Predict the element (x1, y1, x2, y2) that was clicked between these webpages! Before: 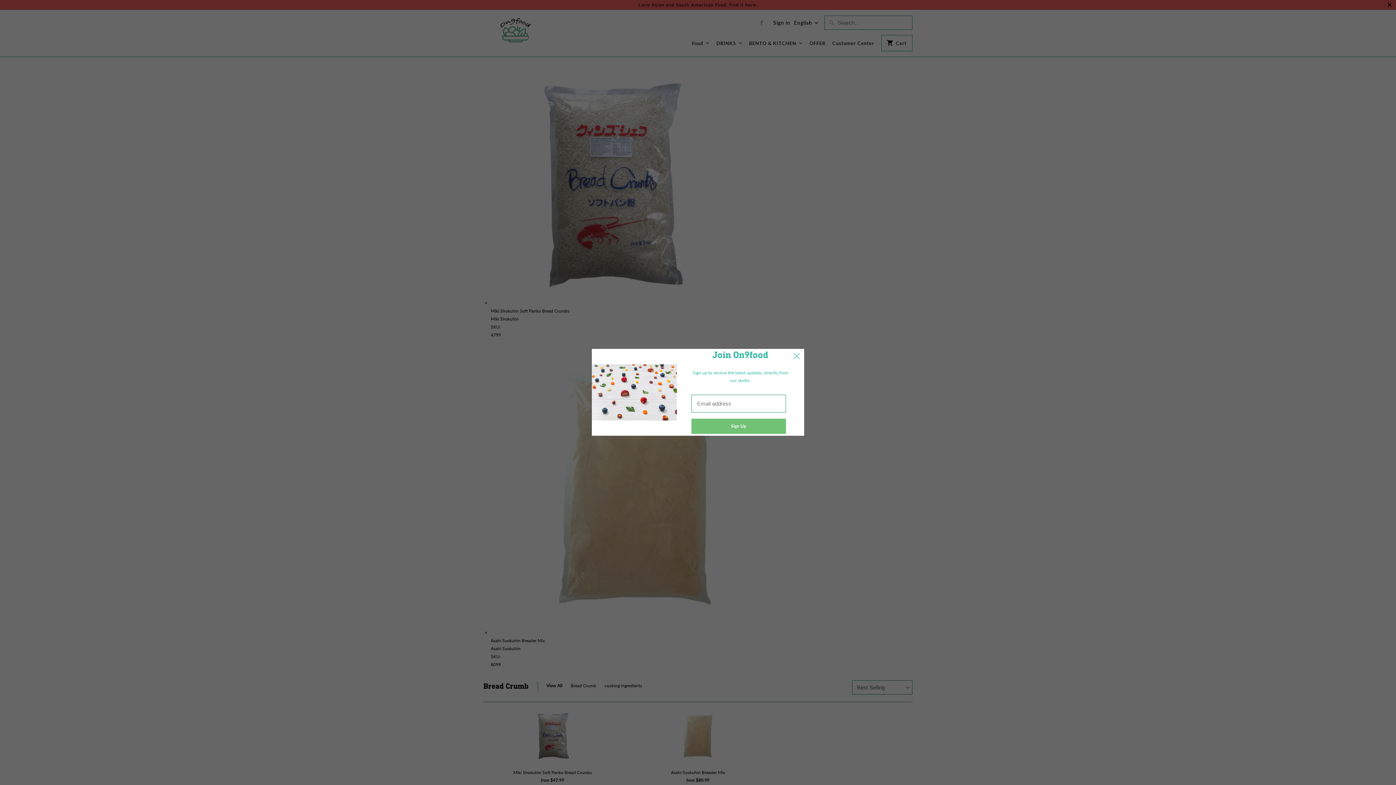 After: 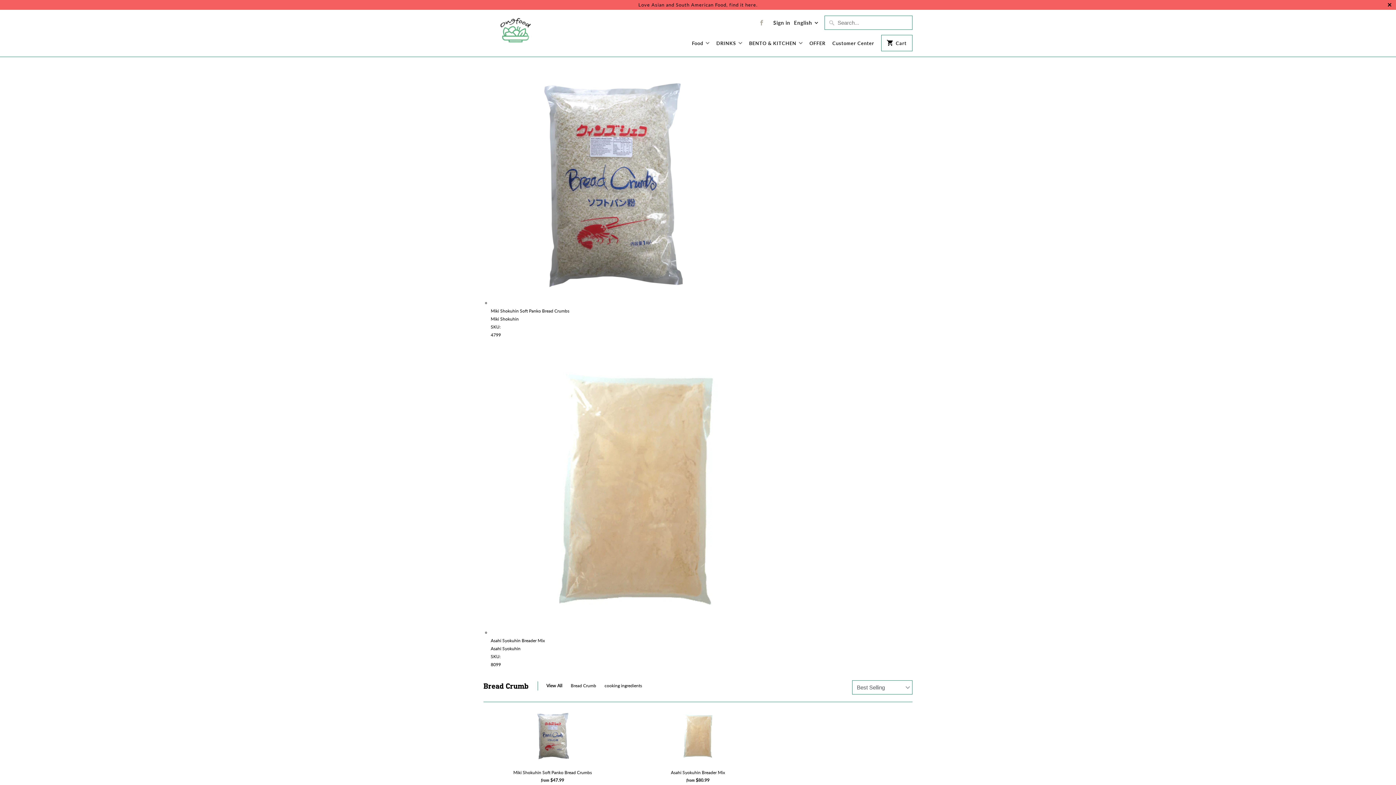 Action: bbox: (790, 350, 803, 362)